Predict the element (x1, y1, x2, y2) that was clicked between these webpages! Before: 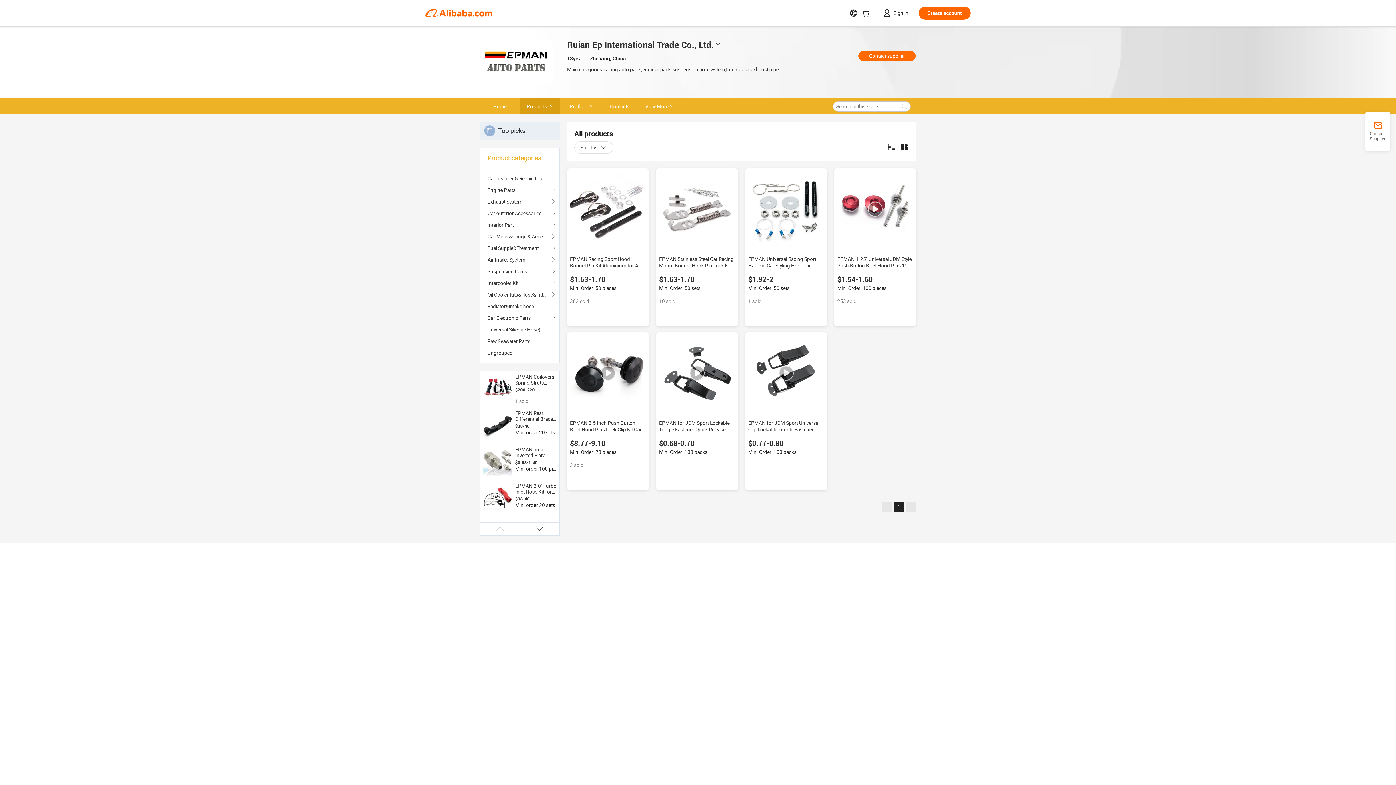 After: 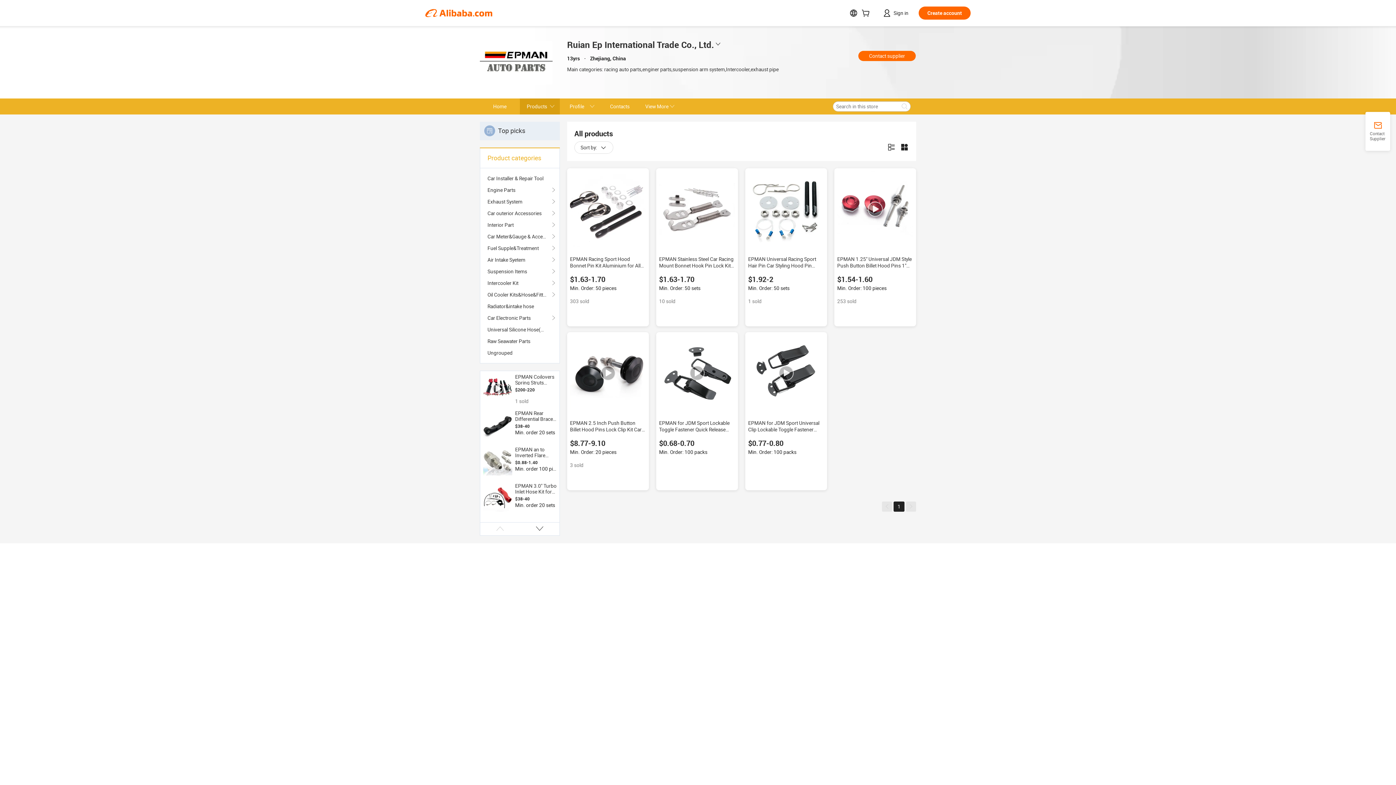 Action: bbox: (483, 483, 512, 512)